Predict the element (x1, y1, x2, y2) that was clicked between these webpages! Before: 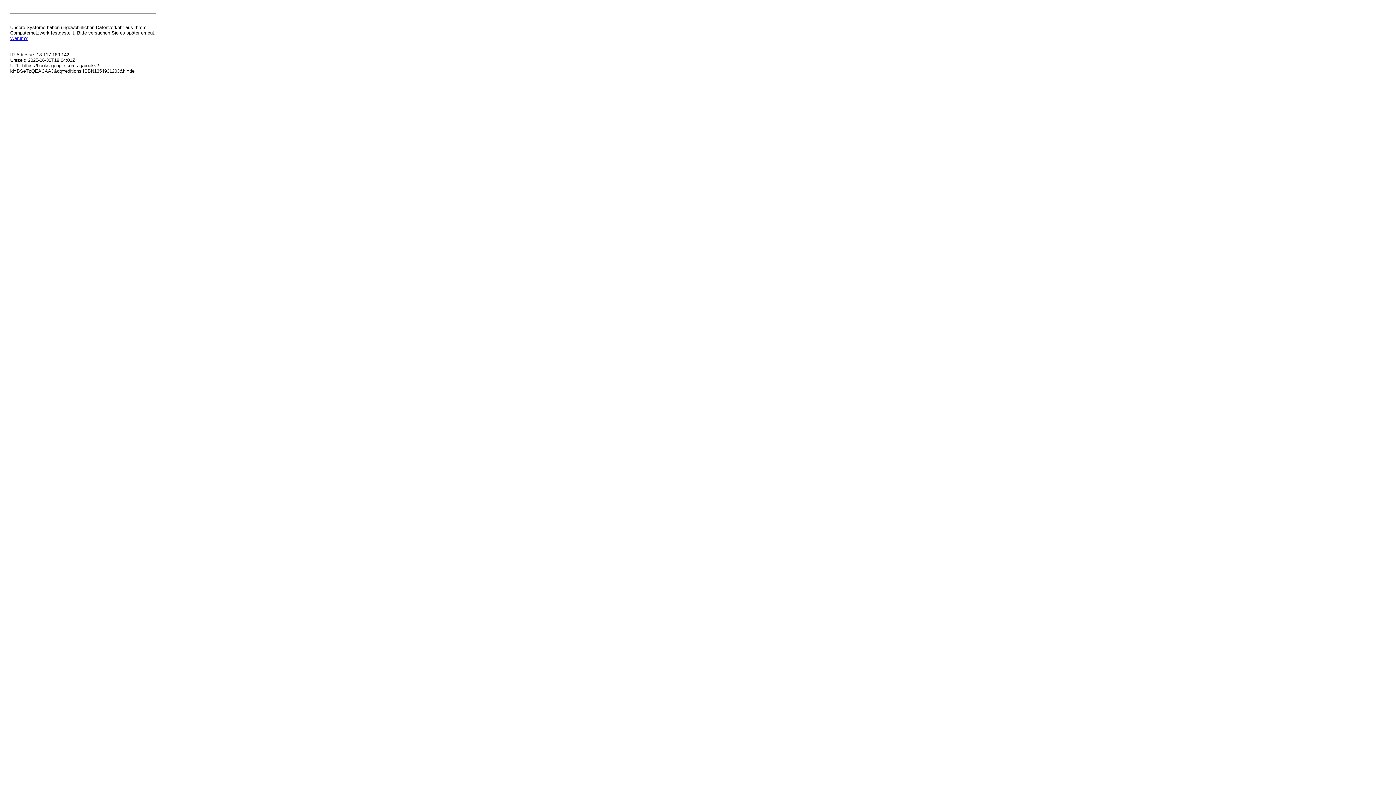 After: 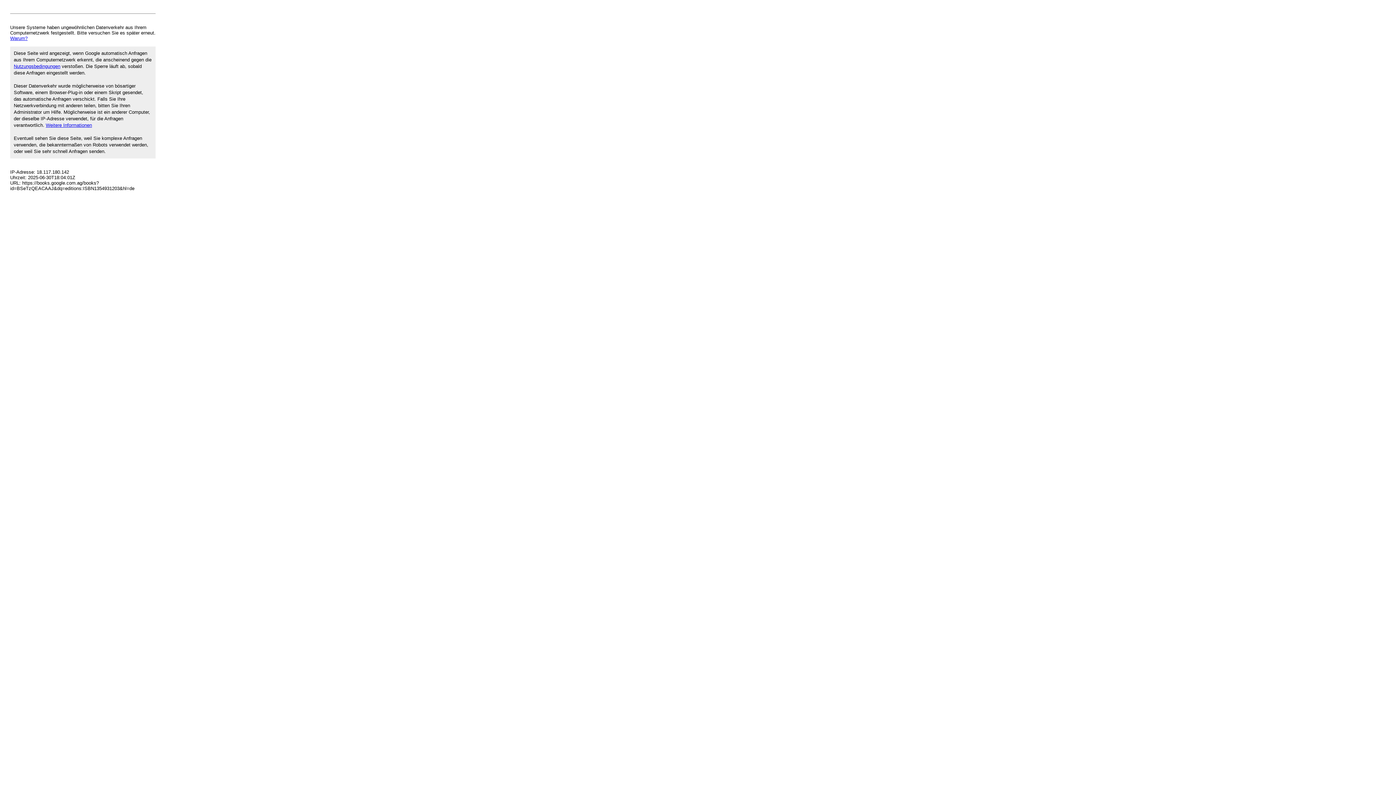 Action: bbox: (10, 35, 27, 41) label: Warum?